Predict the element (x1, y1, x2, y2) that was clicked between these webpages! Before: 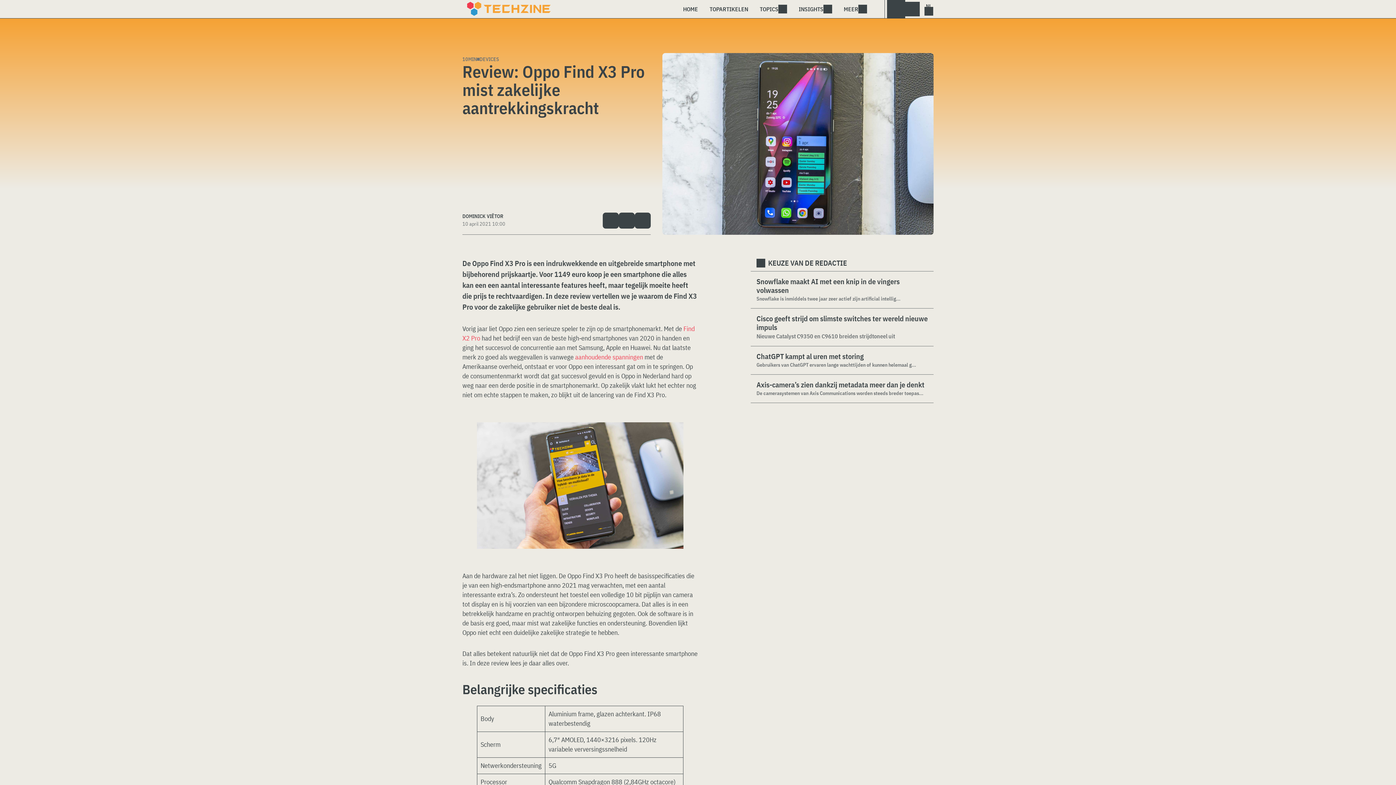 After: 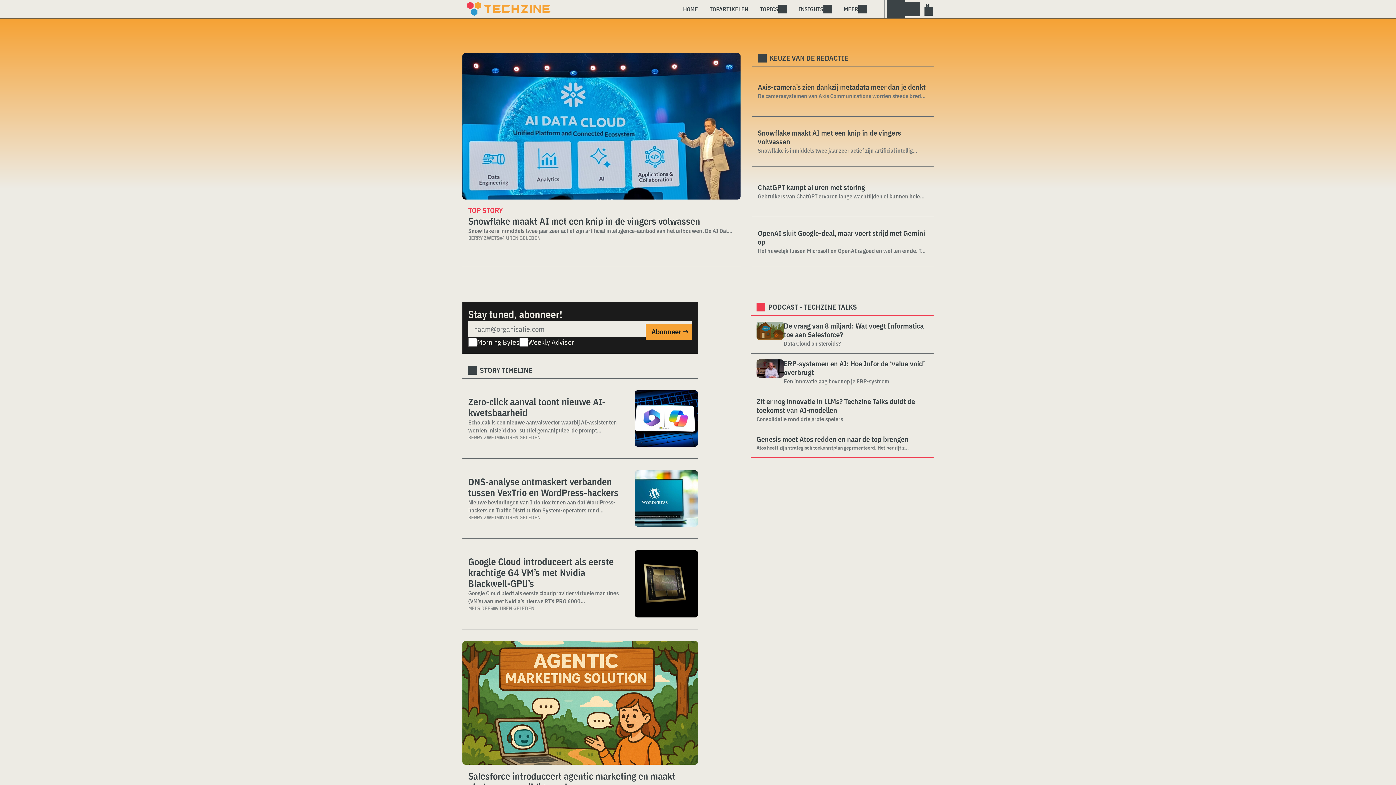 Action: bbox: (677, 0, 704, 18) label: HOME